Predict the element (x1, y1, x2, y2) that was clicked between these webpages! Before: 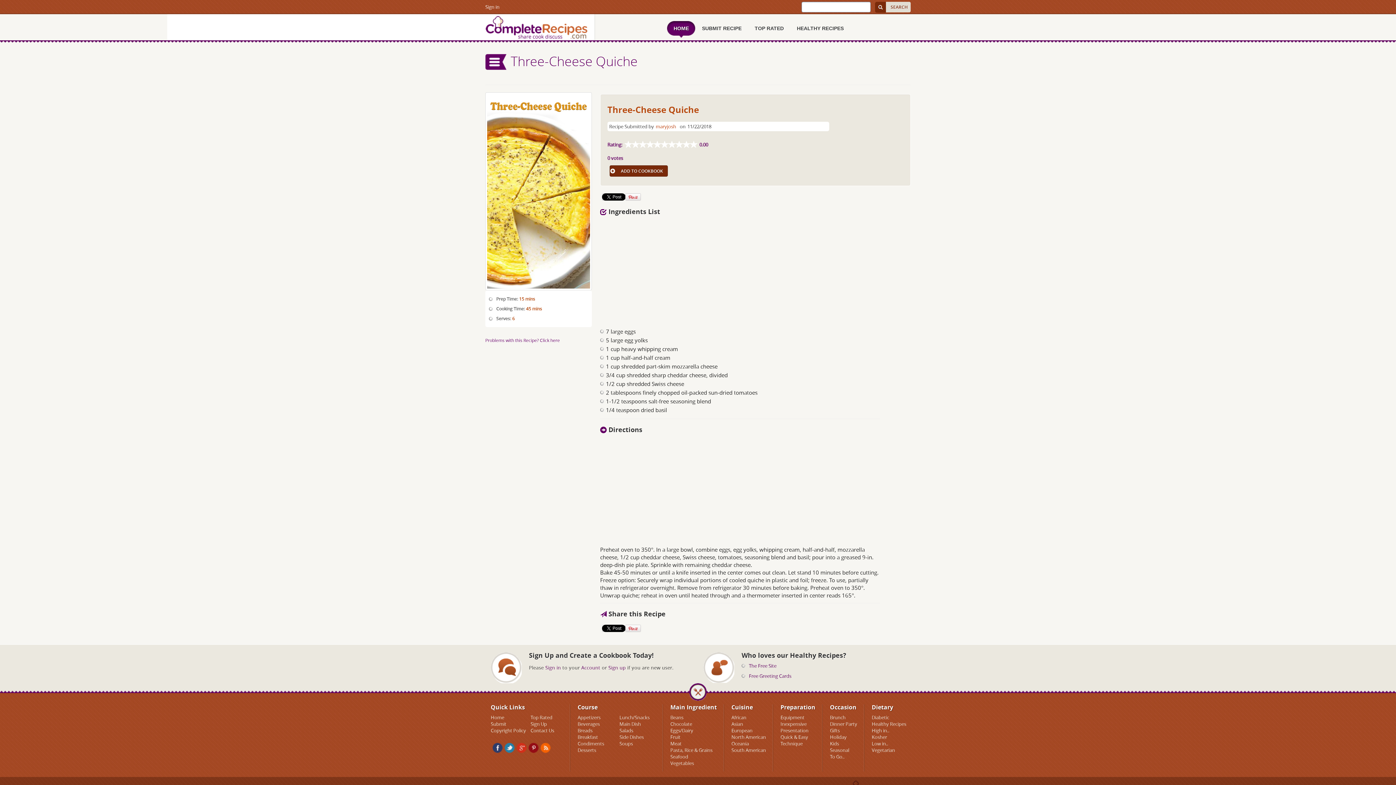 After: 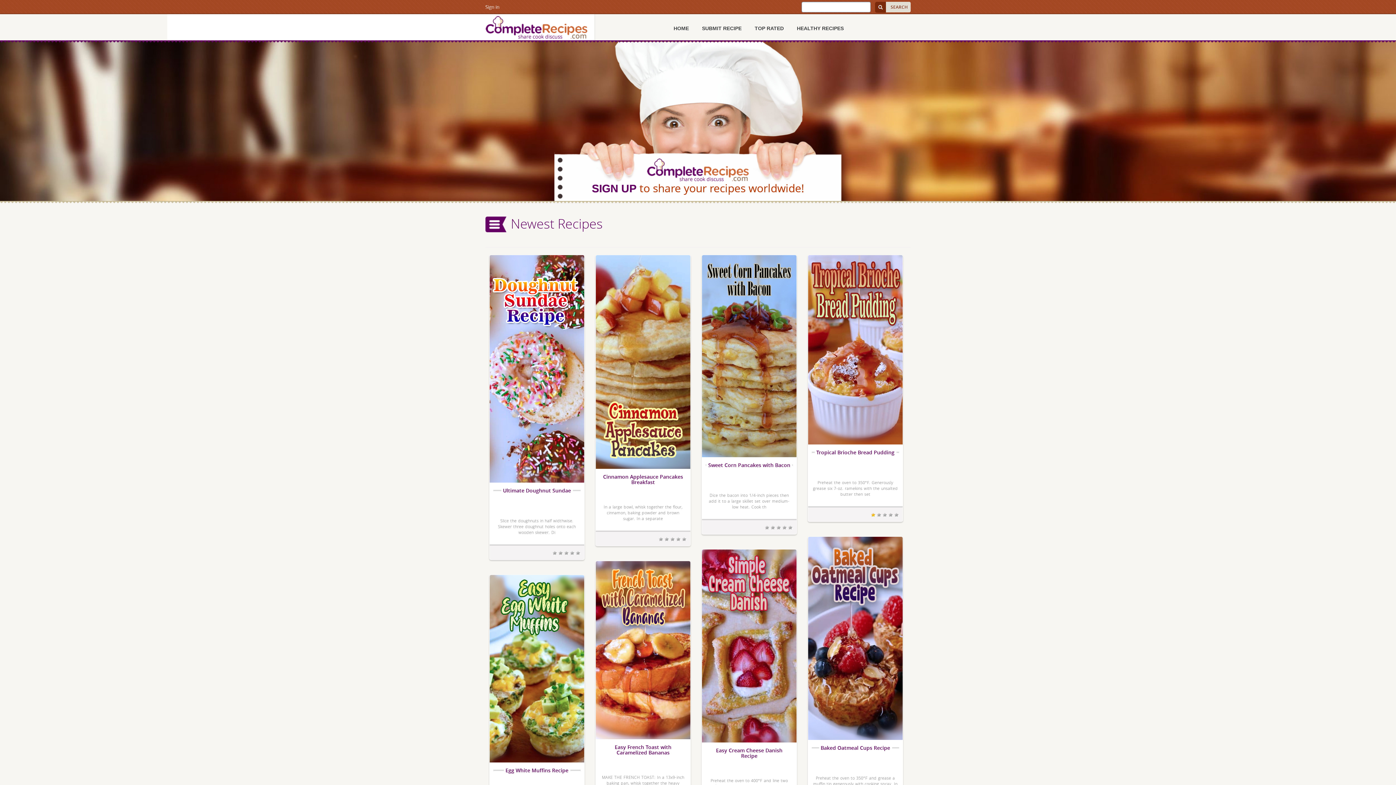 Action: bbox: (485, 15, 588, 39)